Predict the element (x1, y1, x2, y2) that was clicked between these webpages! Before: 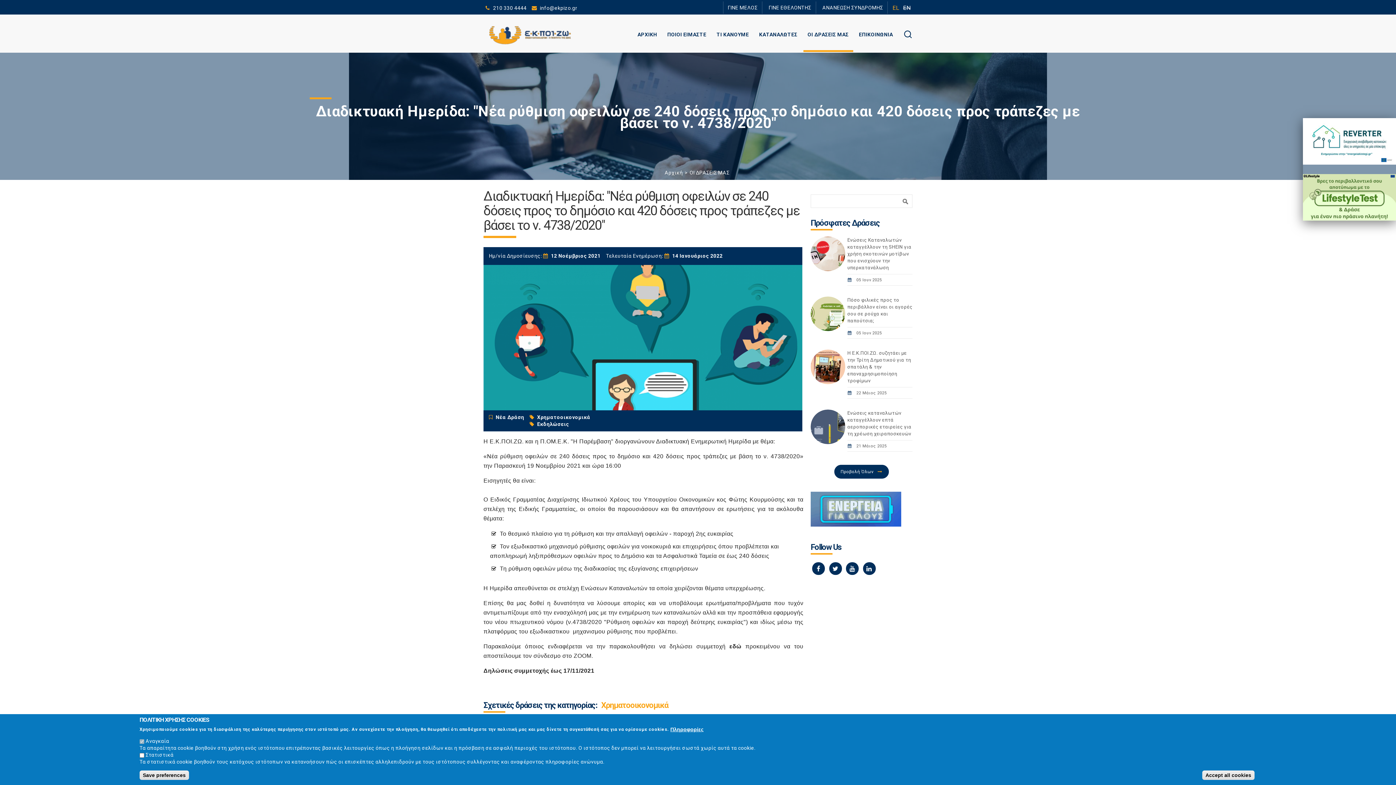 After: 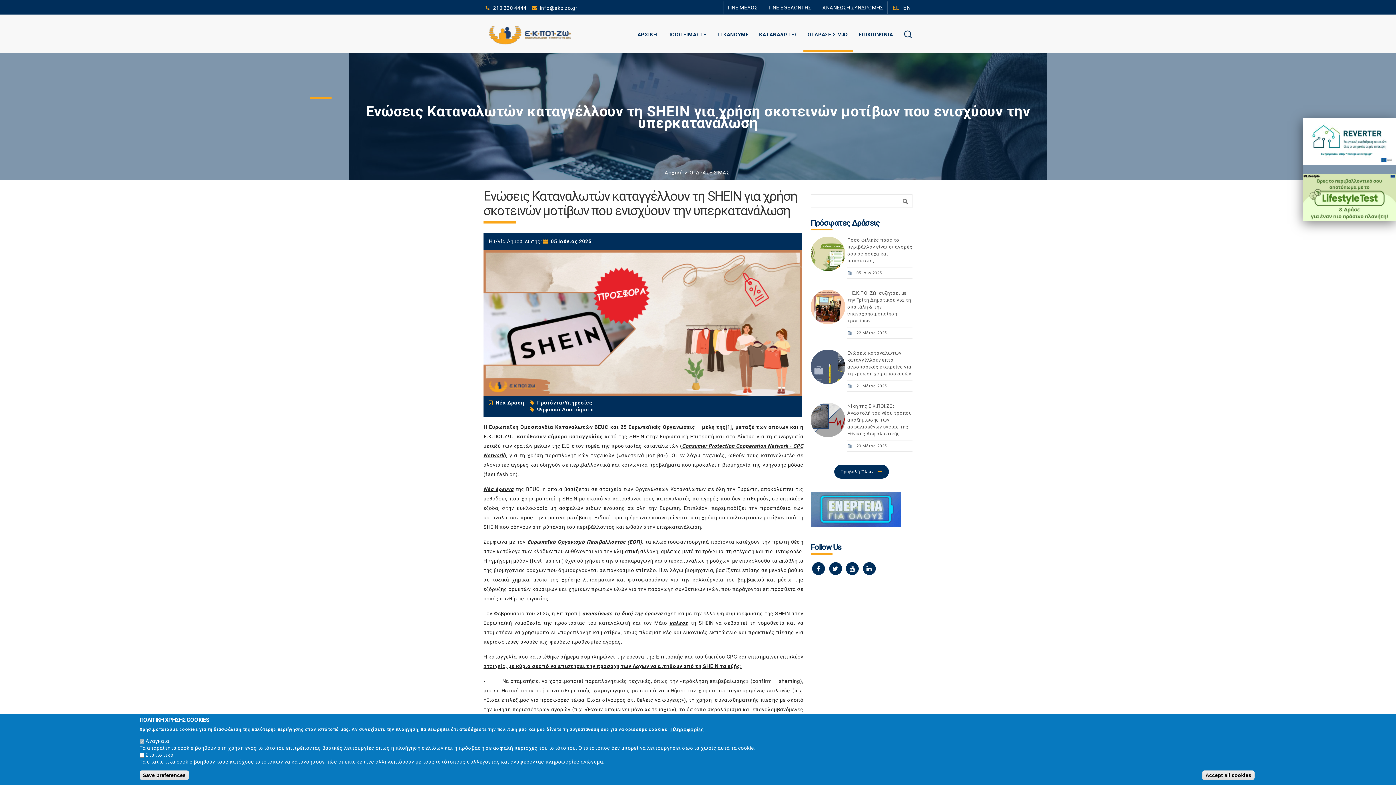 Action: bbox: (847, 237, 911, 270) label: Ενώσεις Καταναλωτών καταγγέλλουν τη SHEIN για χρήση σκοτεινών μοτίβων που ενισχύουν την υπερκατανάλωση